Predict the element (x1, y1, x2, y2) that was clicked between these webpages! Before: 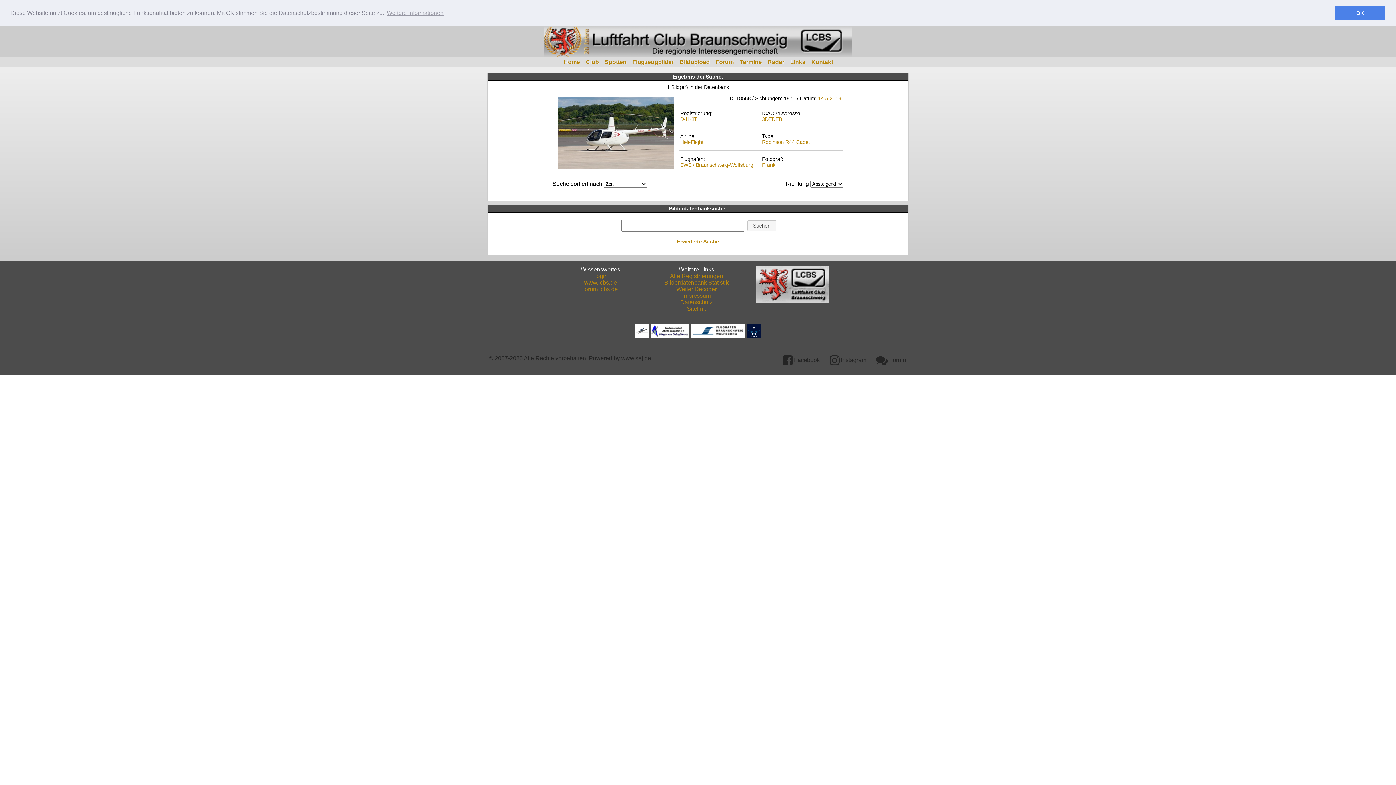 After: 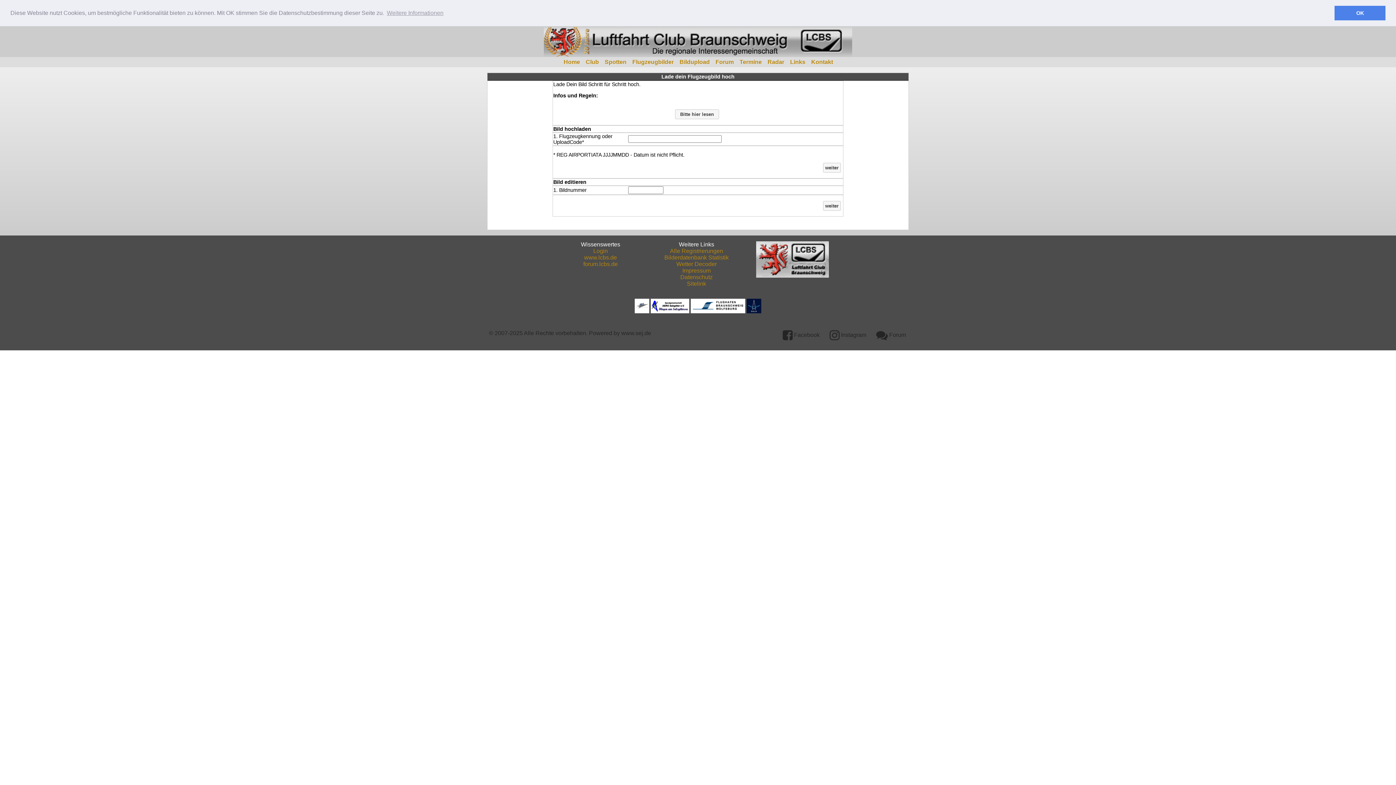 Action: bbox: (679, 58, 710, 65) label: Bildupload